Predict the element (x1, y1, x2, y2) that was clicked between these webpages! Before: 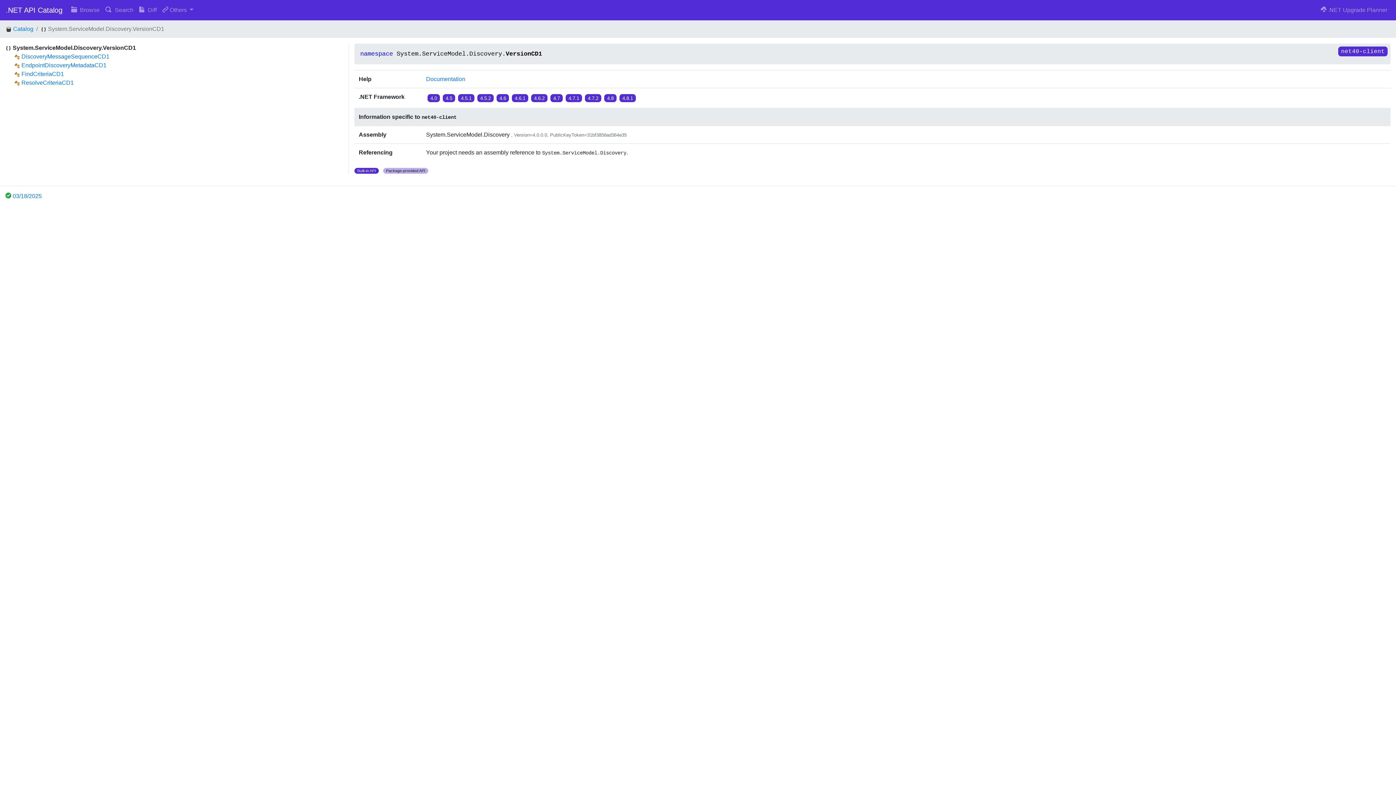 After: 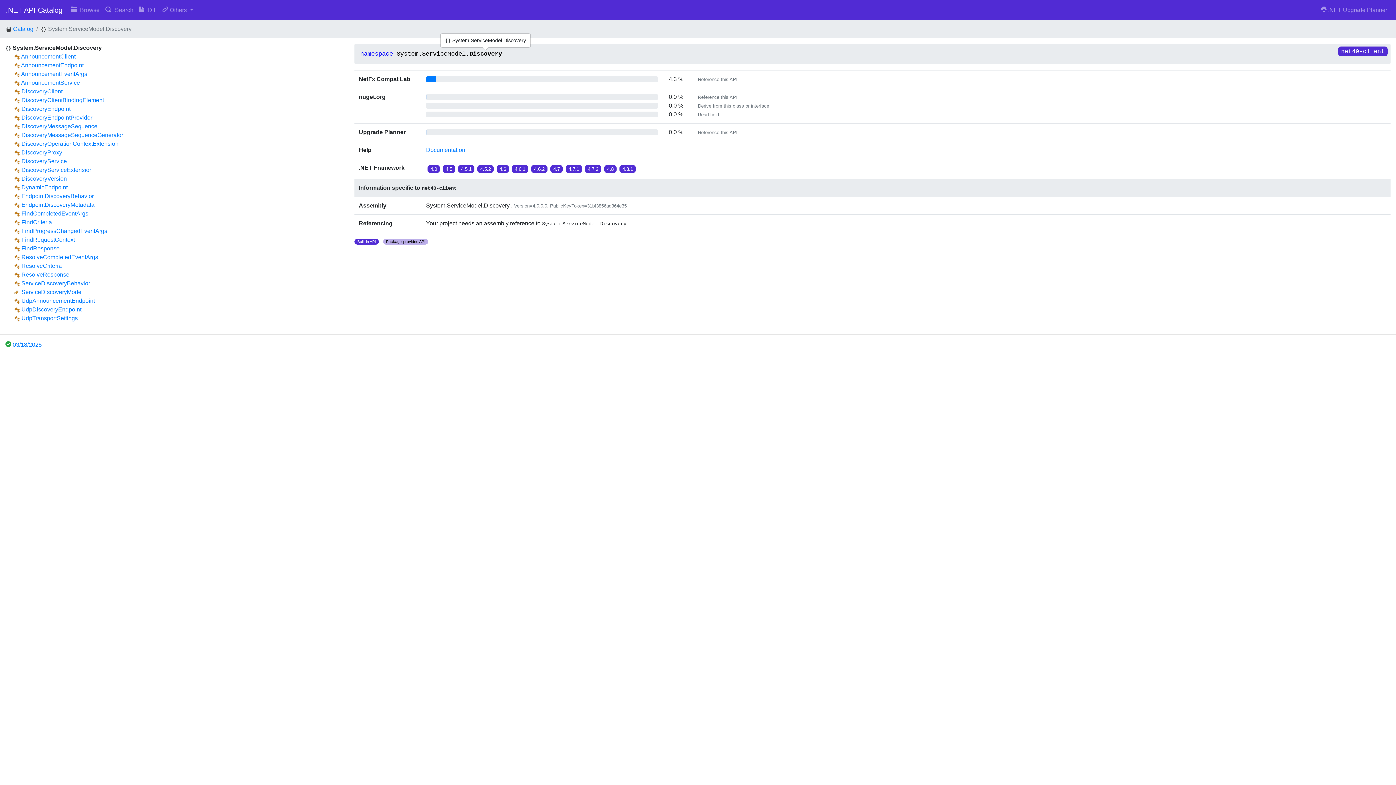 Action: label: Discovery bbox: (469, 50, 502, 57)